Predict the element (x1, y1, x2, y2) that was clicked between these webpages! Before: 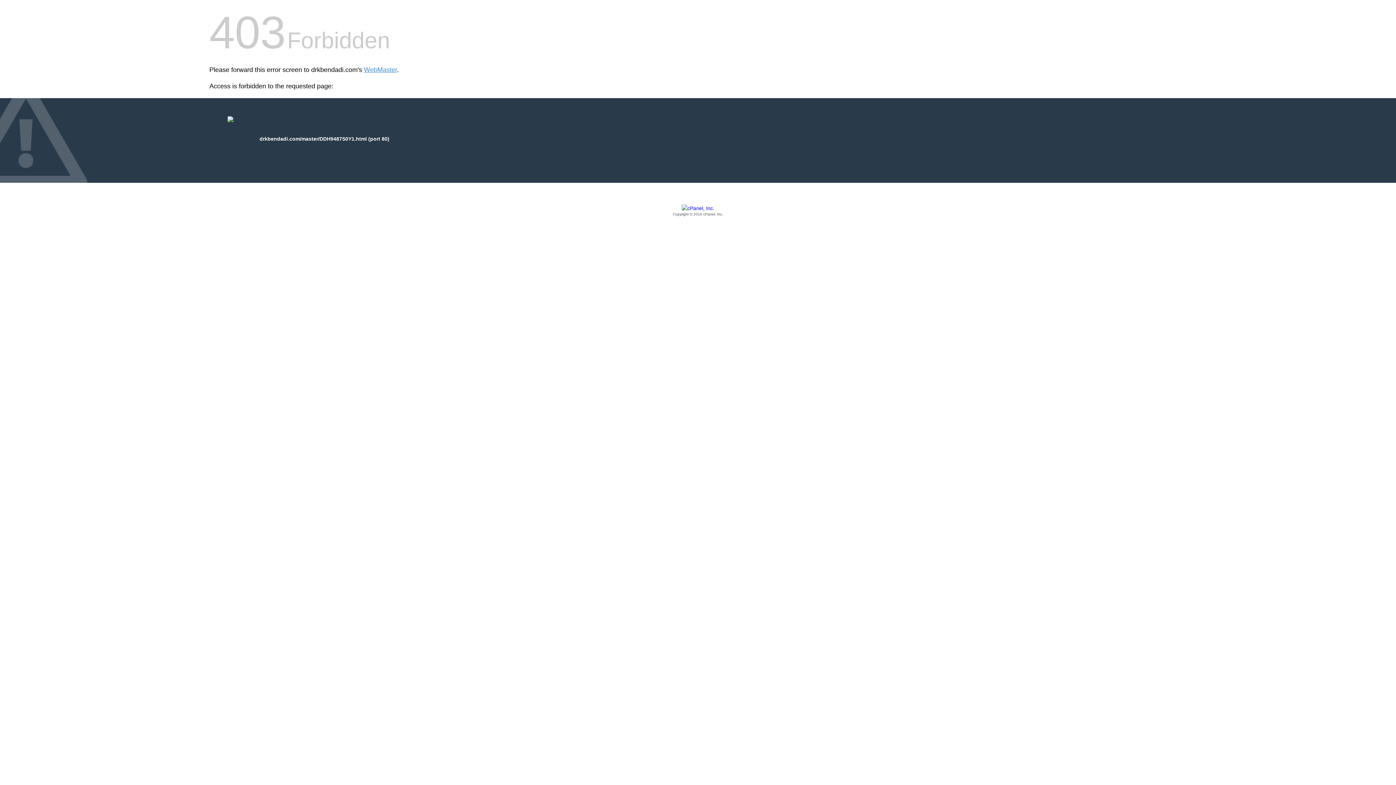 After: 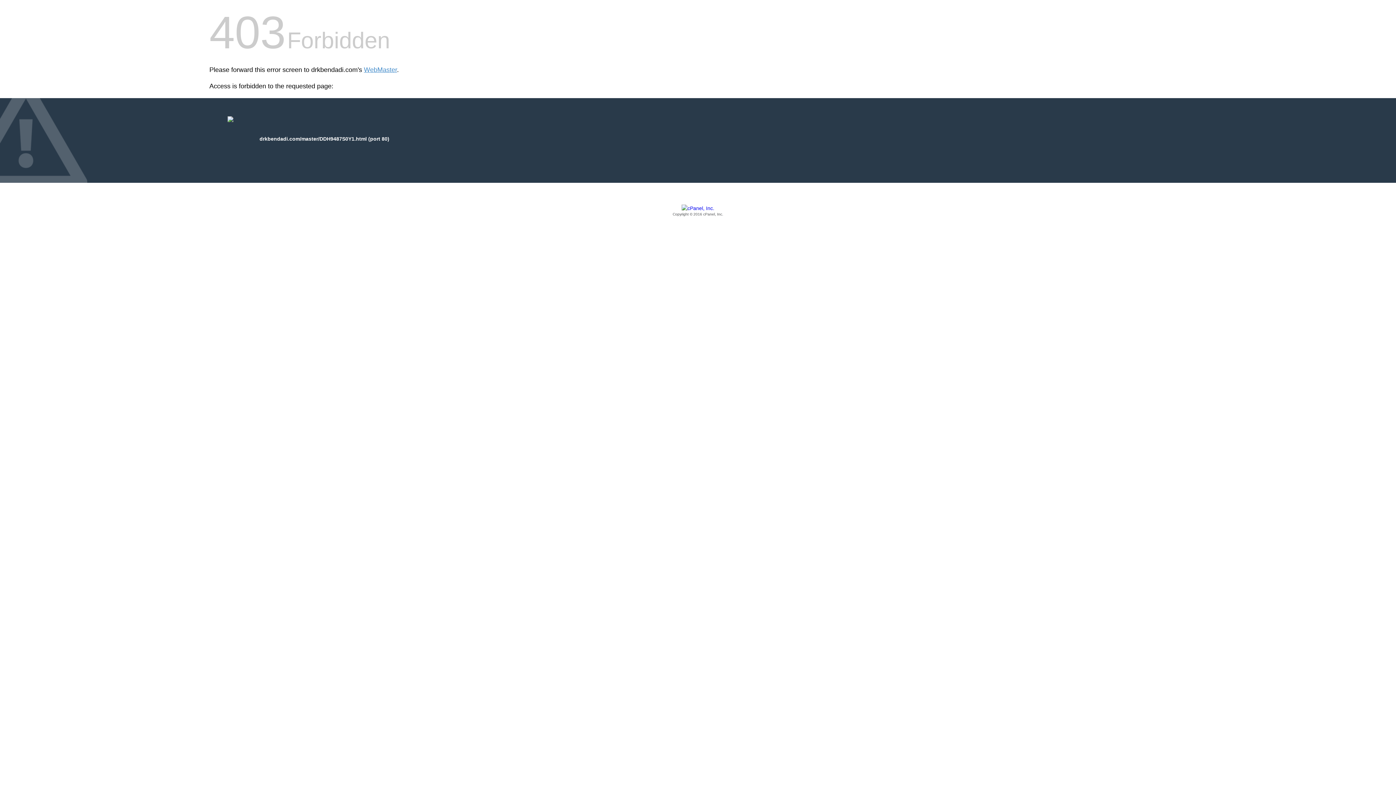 Action: label: Copyright © 2016 cPanel, Inc. bbox: (209, 205, 1186, 217)